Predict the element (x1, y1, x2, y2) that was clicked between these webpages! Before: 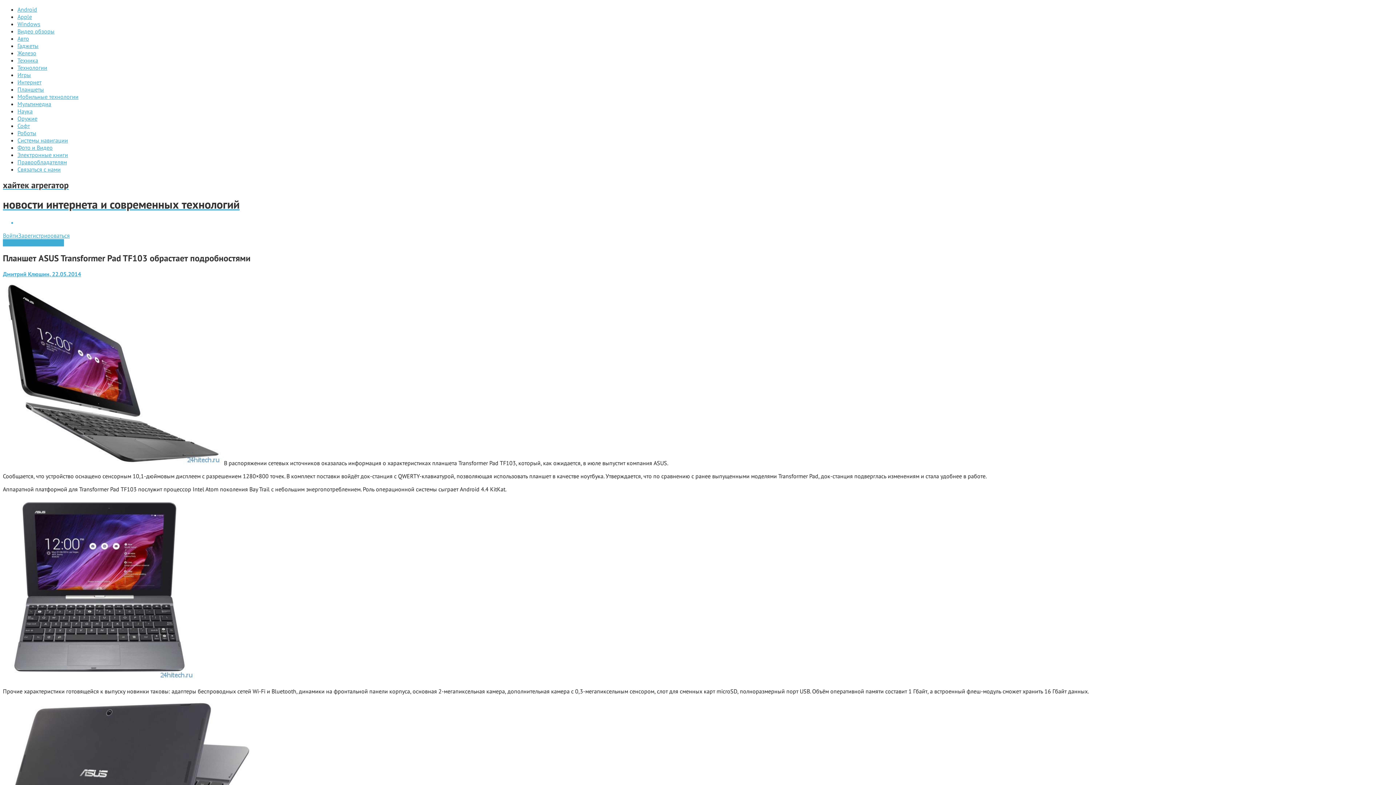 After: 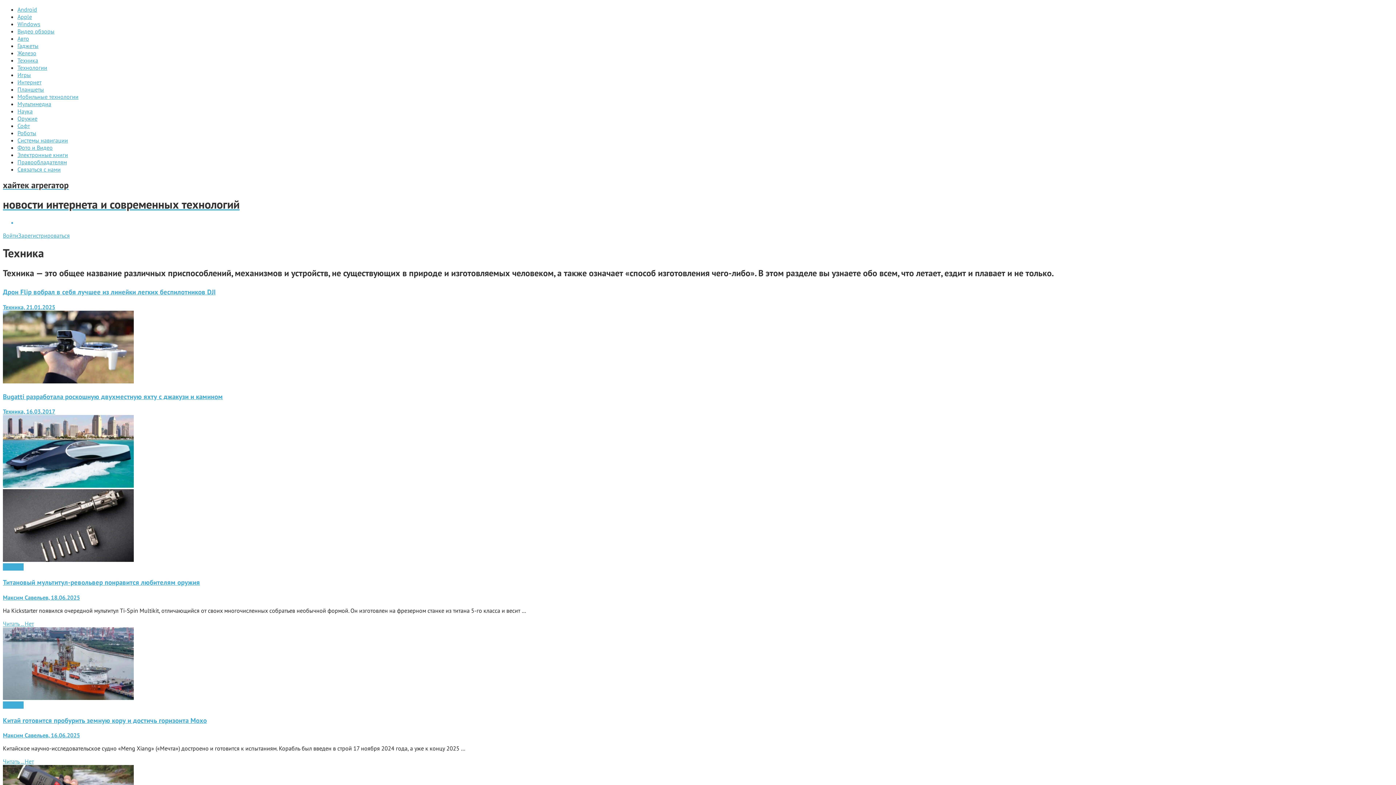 Action: label: Техника bbox: (17, 56, 38, 64)